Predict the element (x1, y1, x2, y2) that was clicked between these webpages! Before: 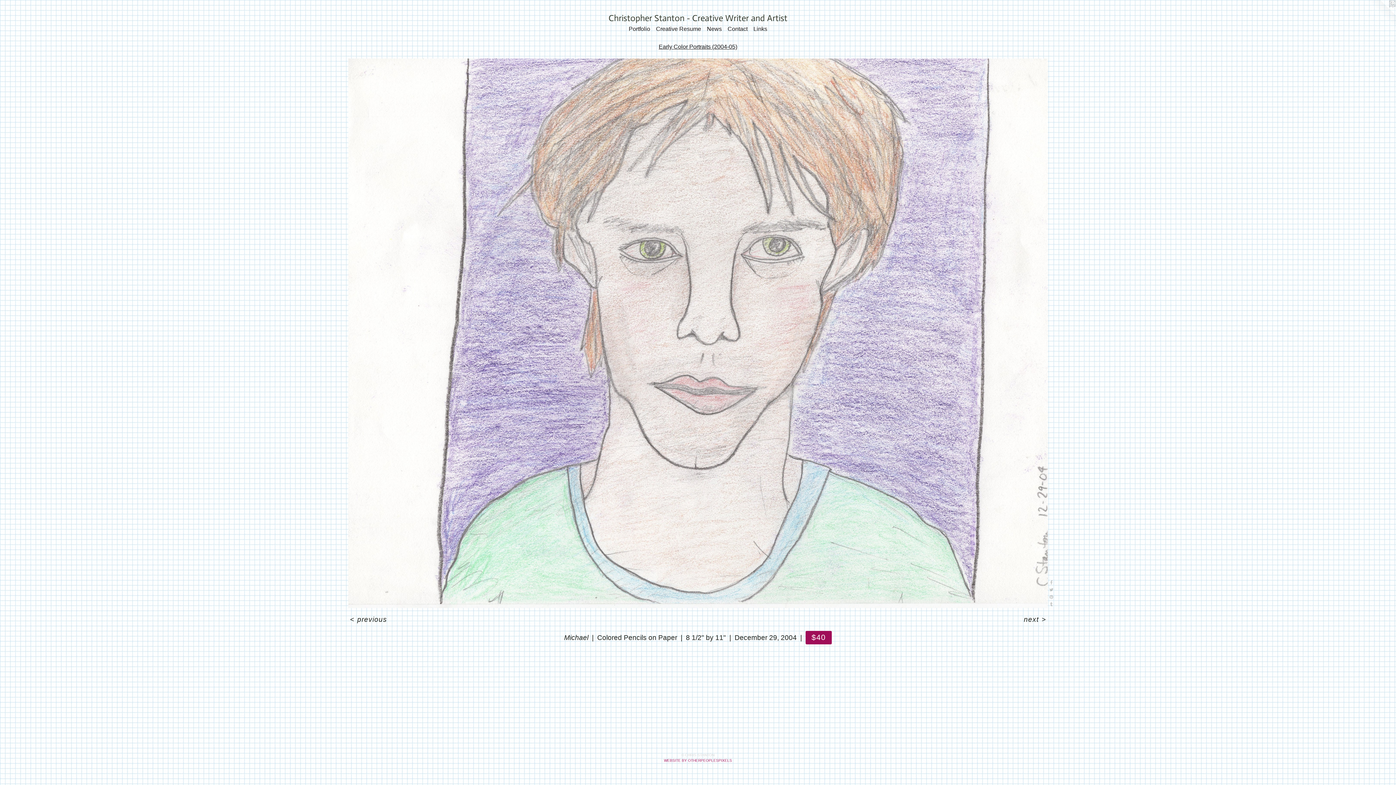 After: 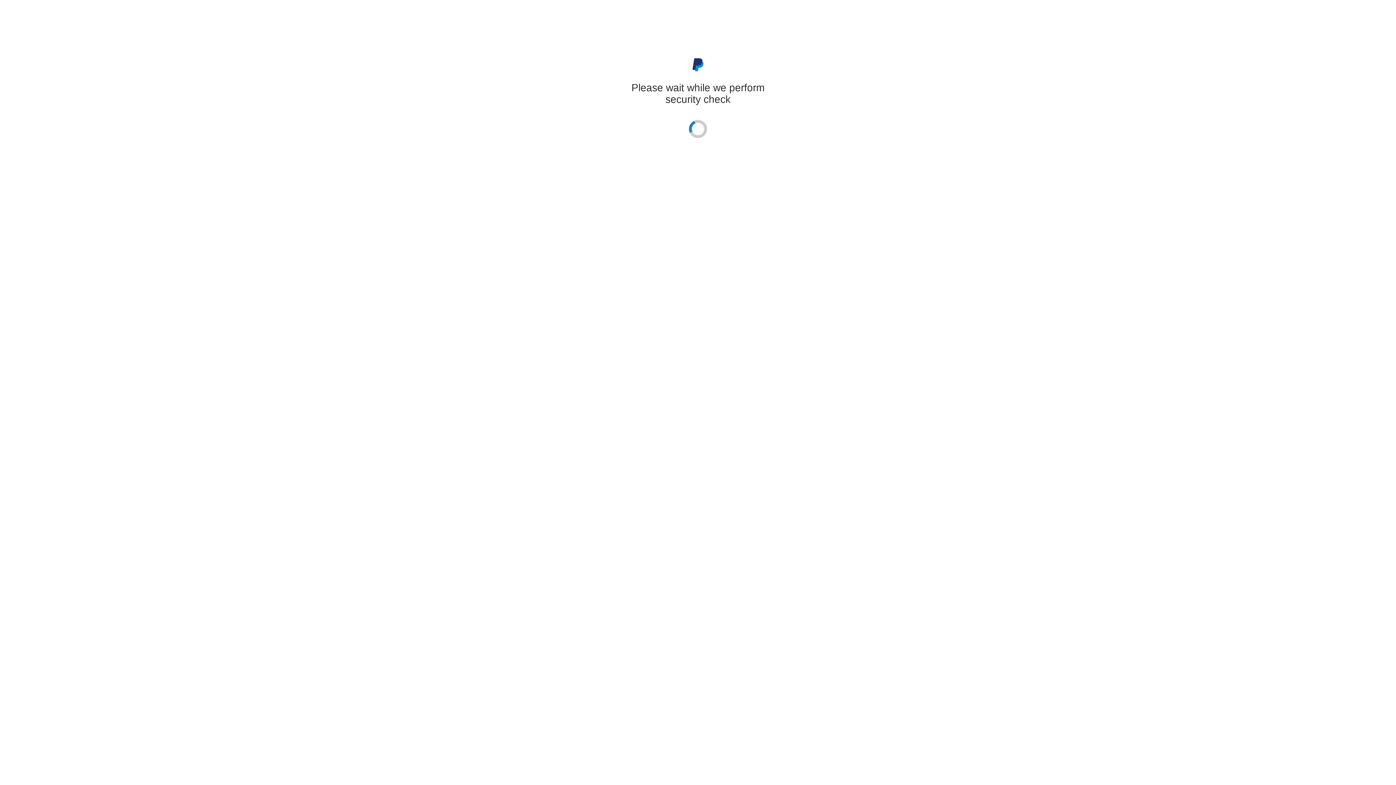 Action: label: $40 bbox: (805, 631, 832, 644)